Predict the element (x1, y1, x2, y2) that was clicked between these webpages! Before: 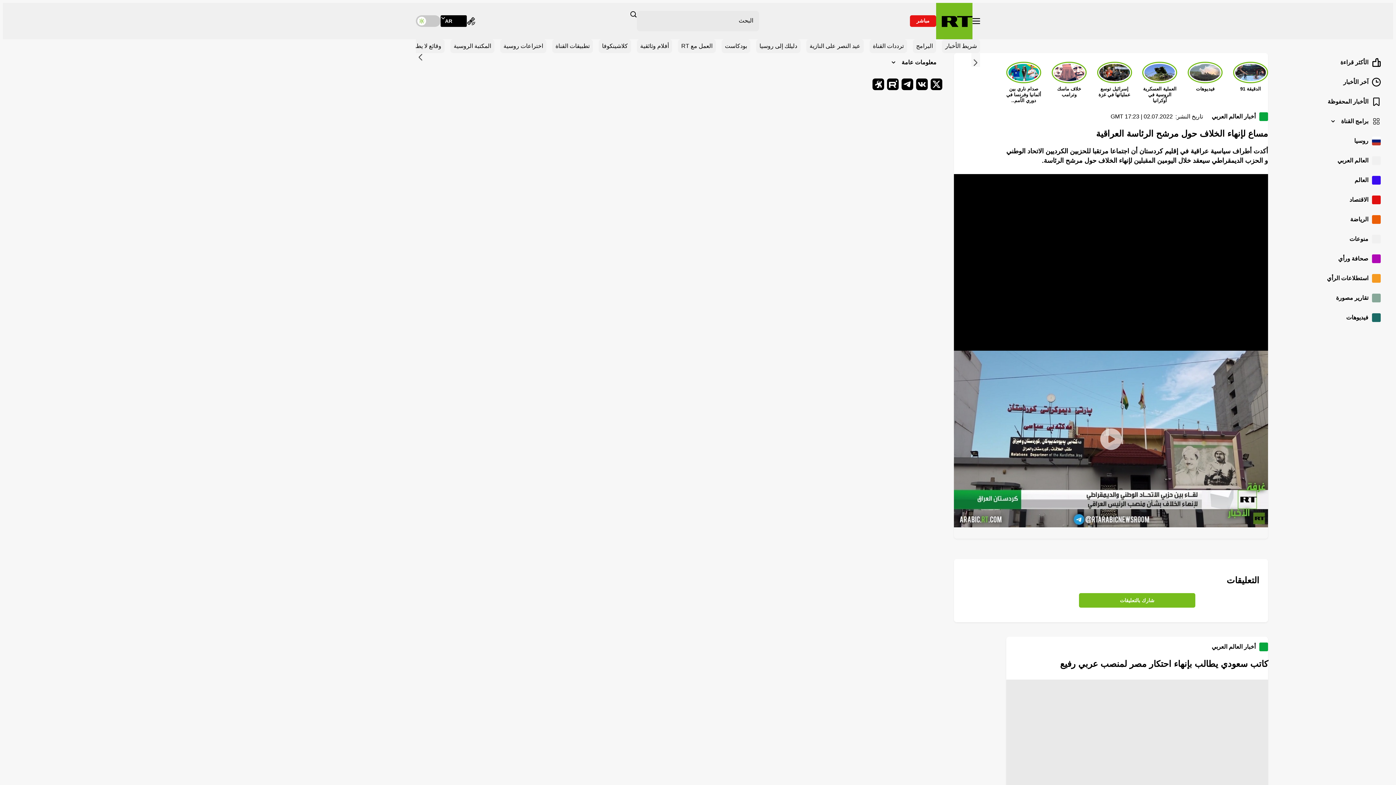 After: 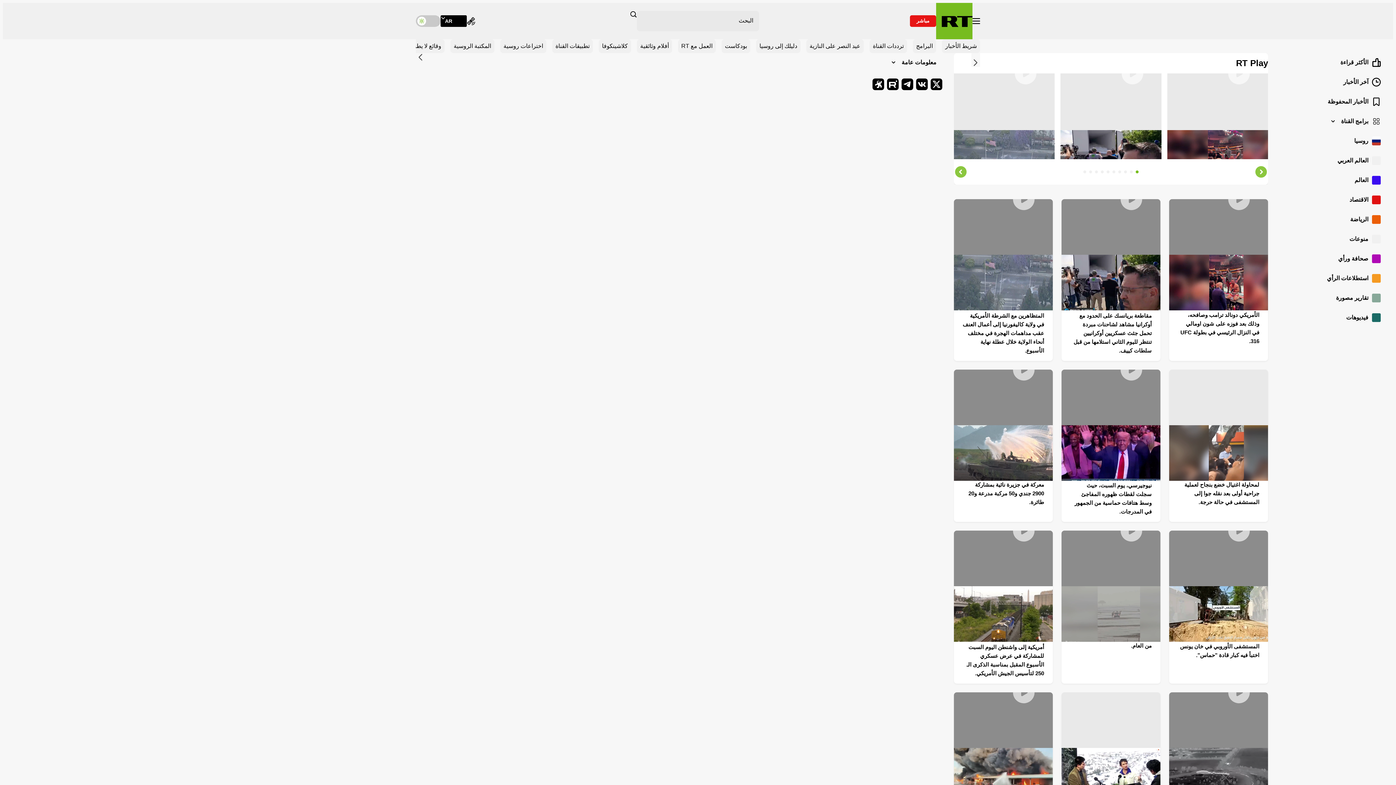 Action: bbox: (1280, 308, 1386, 328) label: فيديوهات